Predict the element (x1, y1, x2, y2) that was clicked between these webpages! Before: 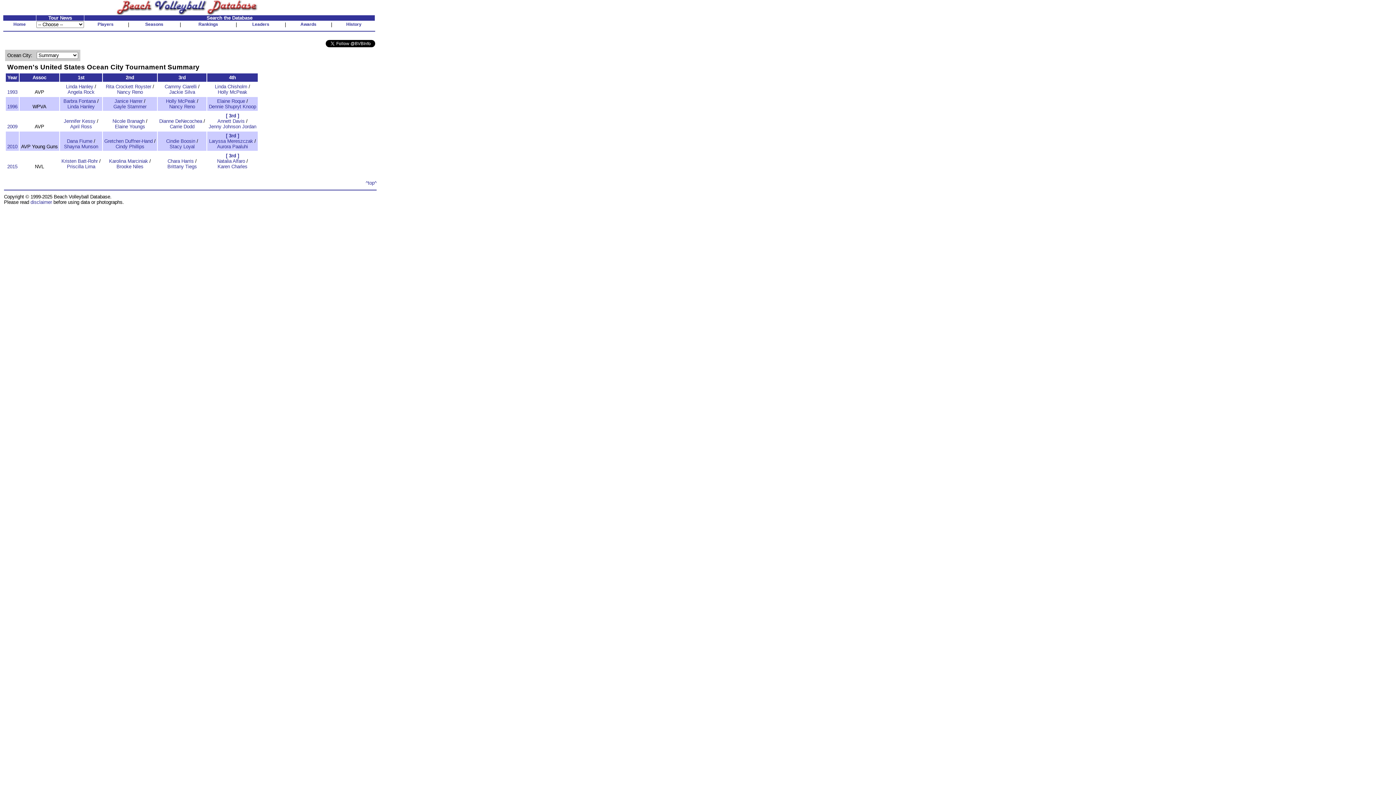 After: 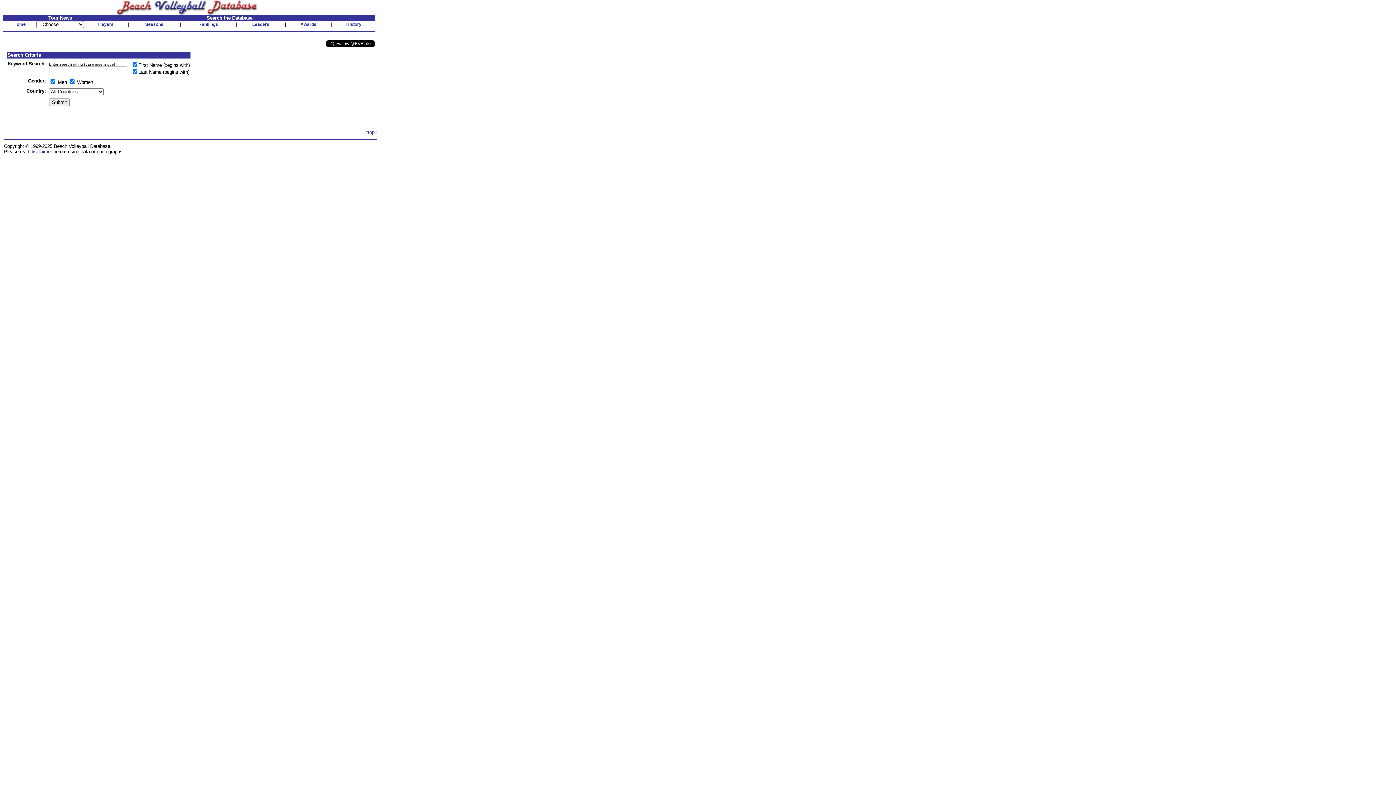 Action: bbox: (97, 21, 113, 26) label: Players